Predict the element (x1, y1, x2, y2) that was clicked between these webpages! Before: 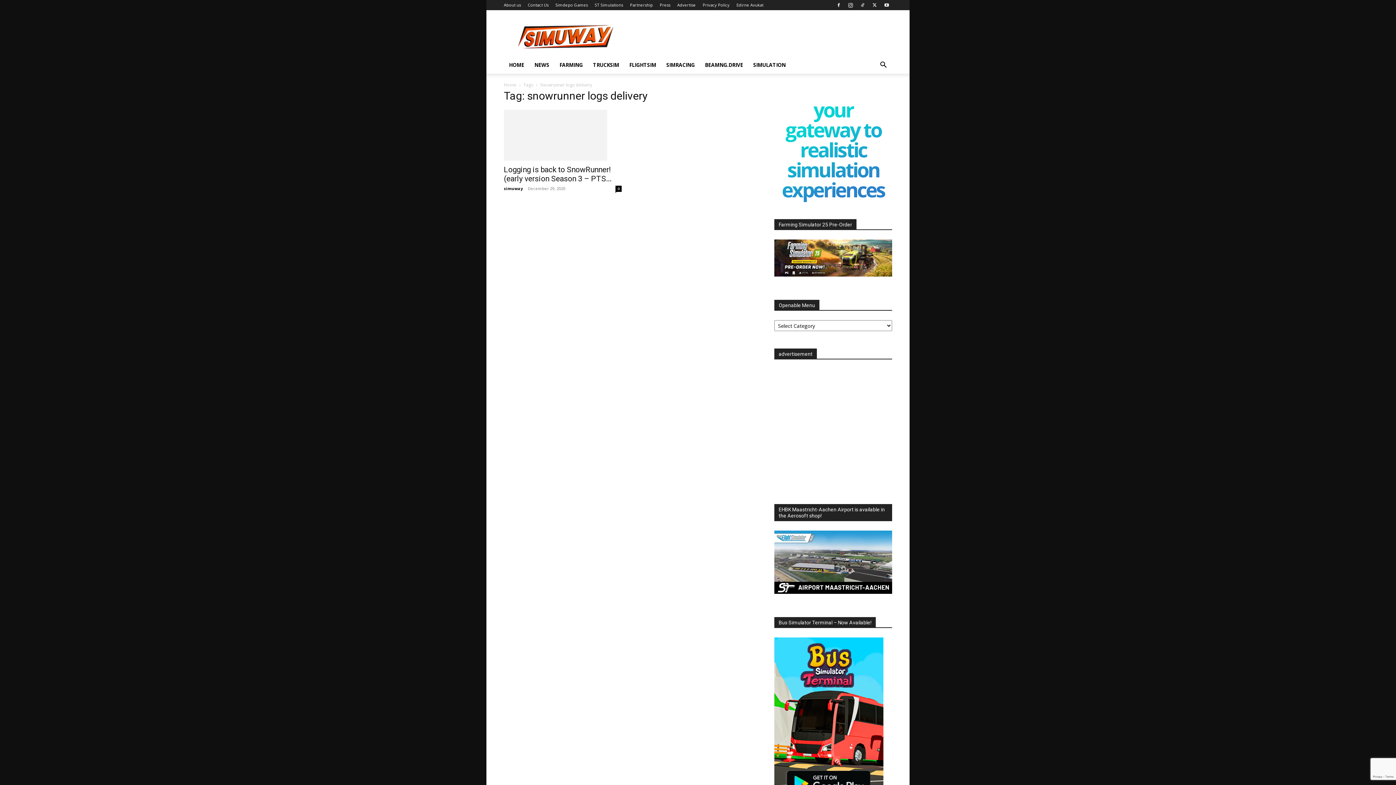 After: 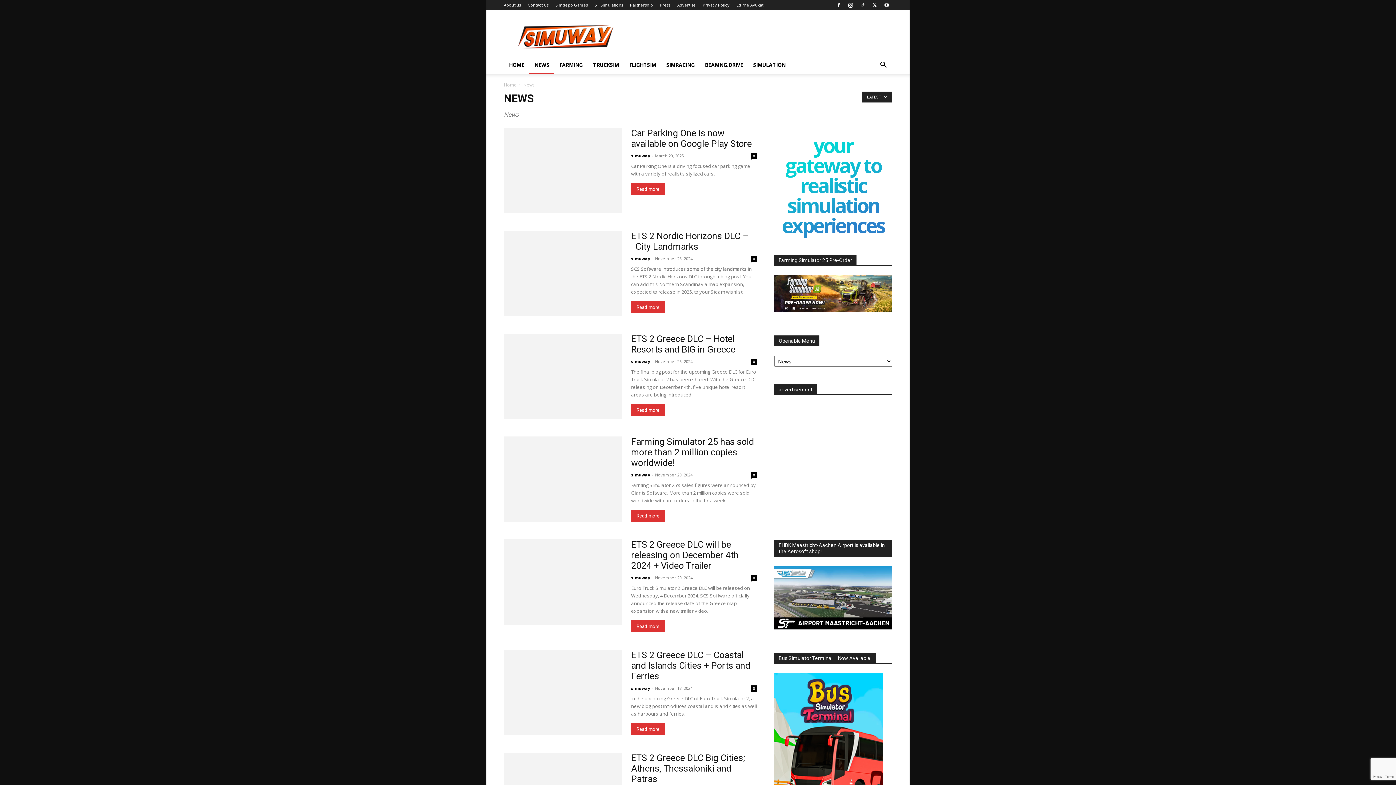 Action: bbox: (529, 56, 554, 73) label: NEWS